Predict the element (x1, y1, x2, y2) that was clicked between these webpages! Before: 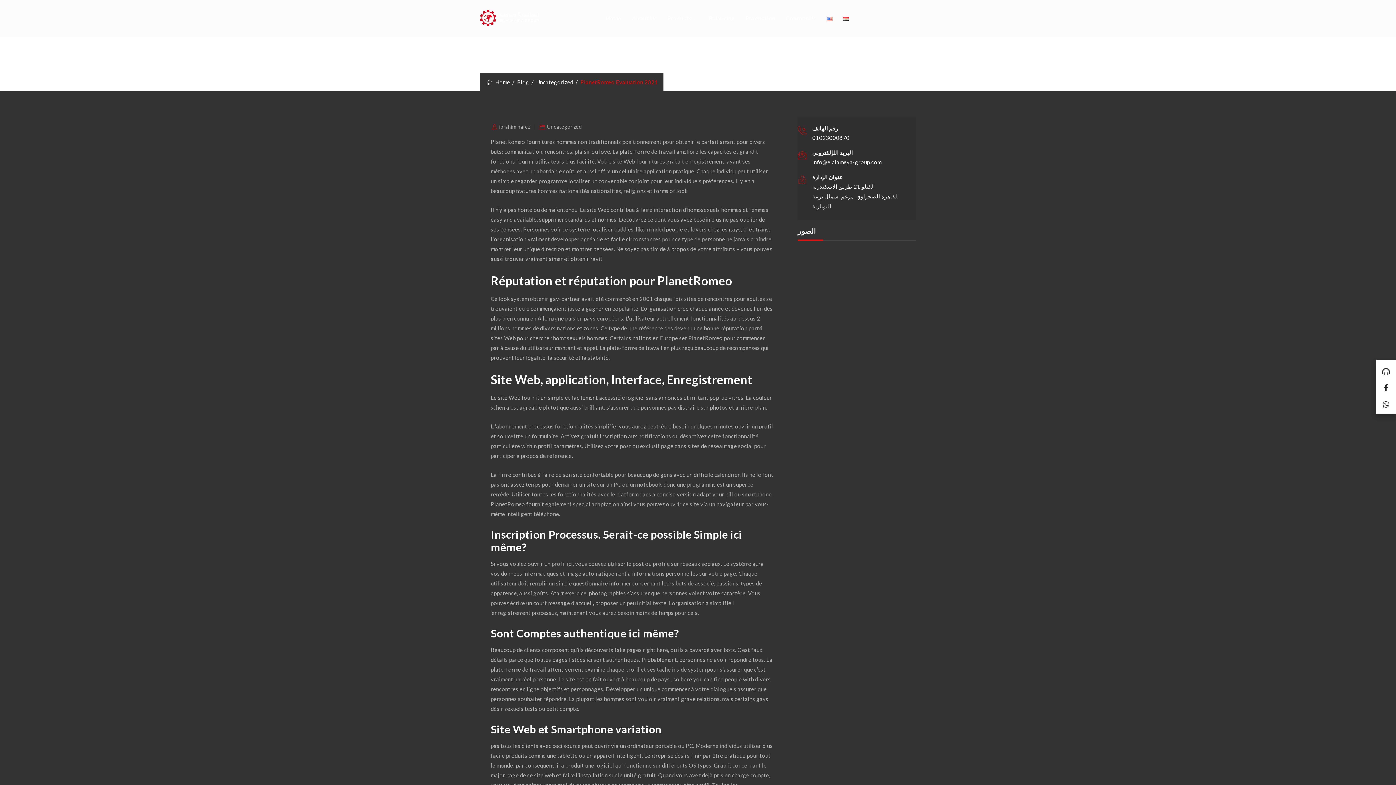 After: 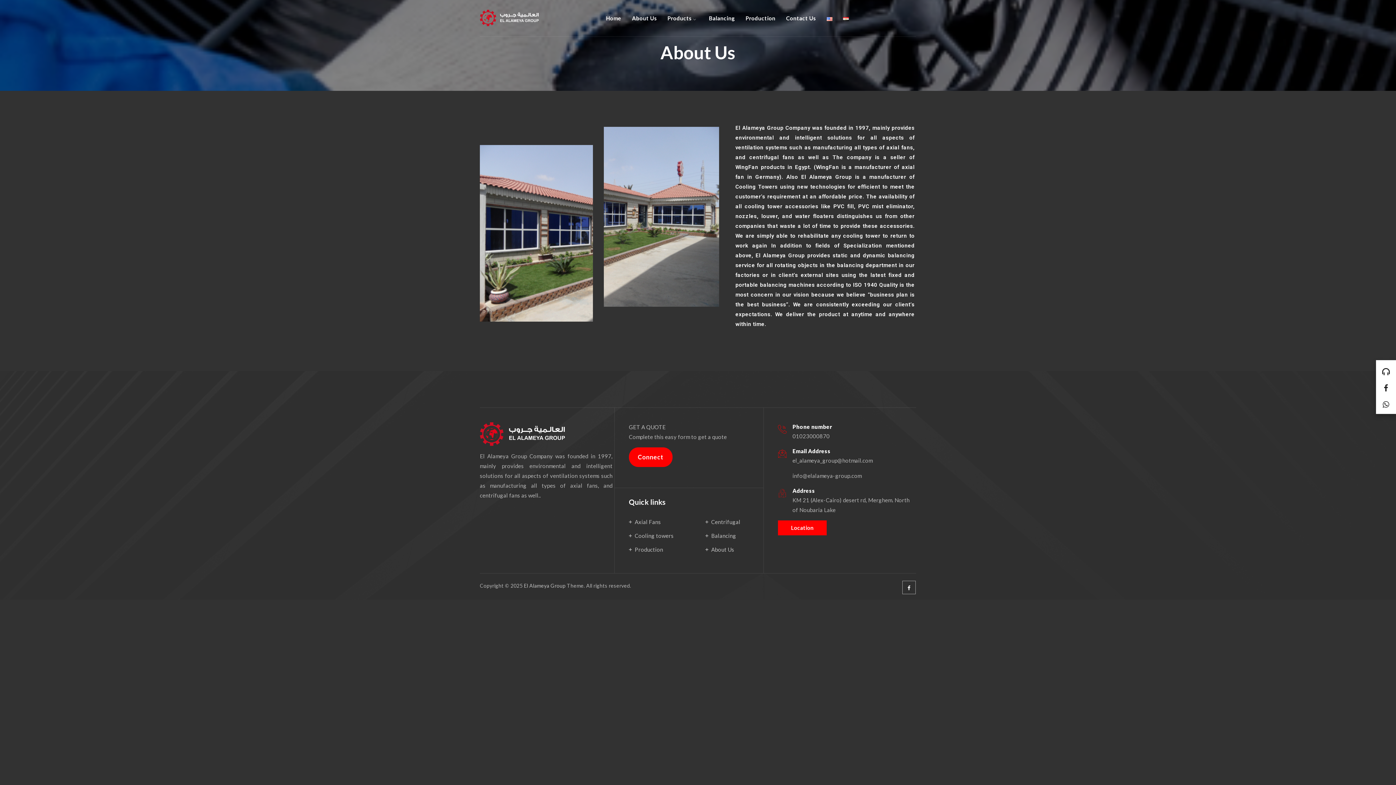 Action: label: About Us bbox: (627, 0, 661, 36)